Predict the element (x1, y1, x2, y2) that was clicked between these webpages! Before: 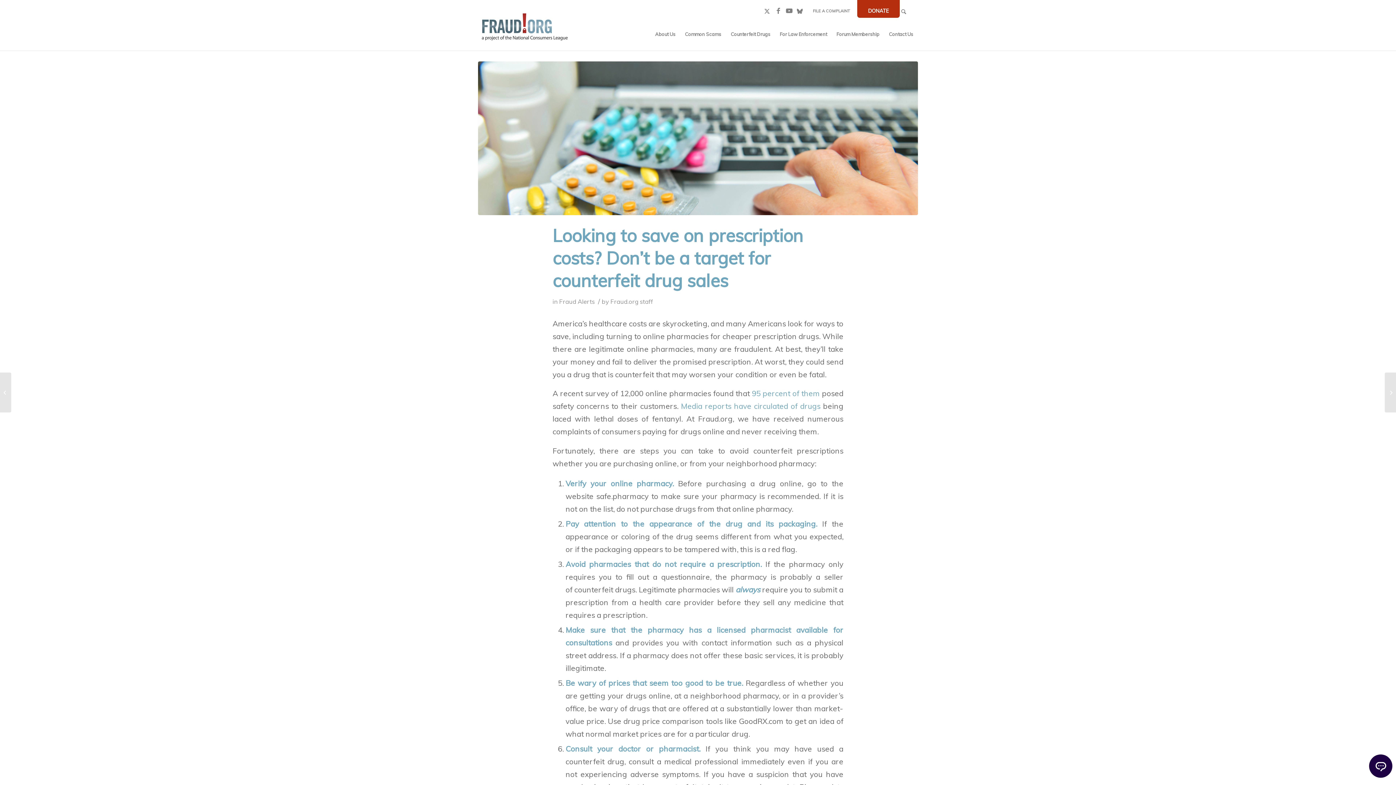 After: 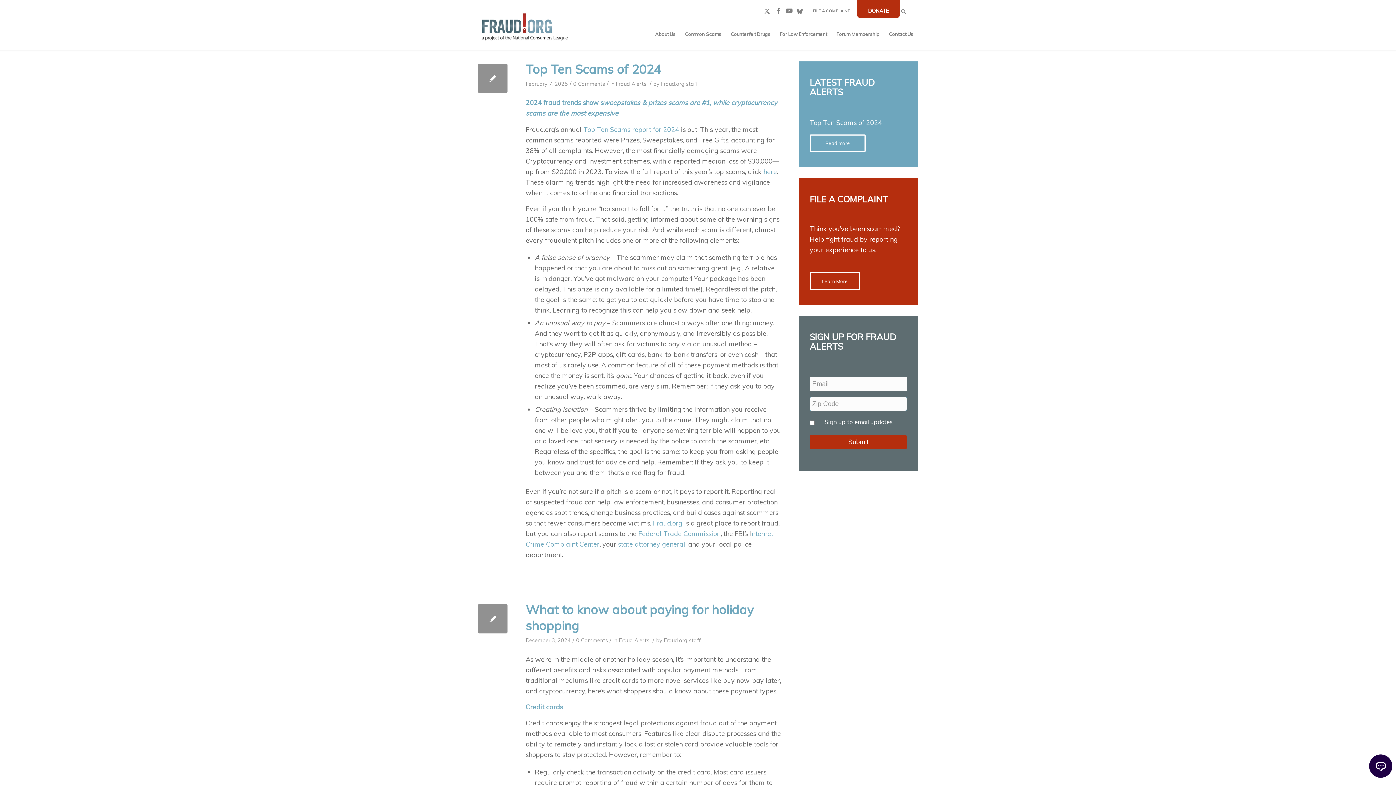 Action: label: Fraud Alerts bbox: (559, 297, 594, 305)